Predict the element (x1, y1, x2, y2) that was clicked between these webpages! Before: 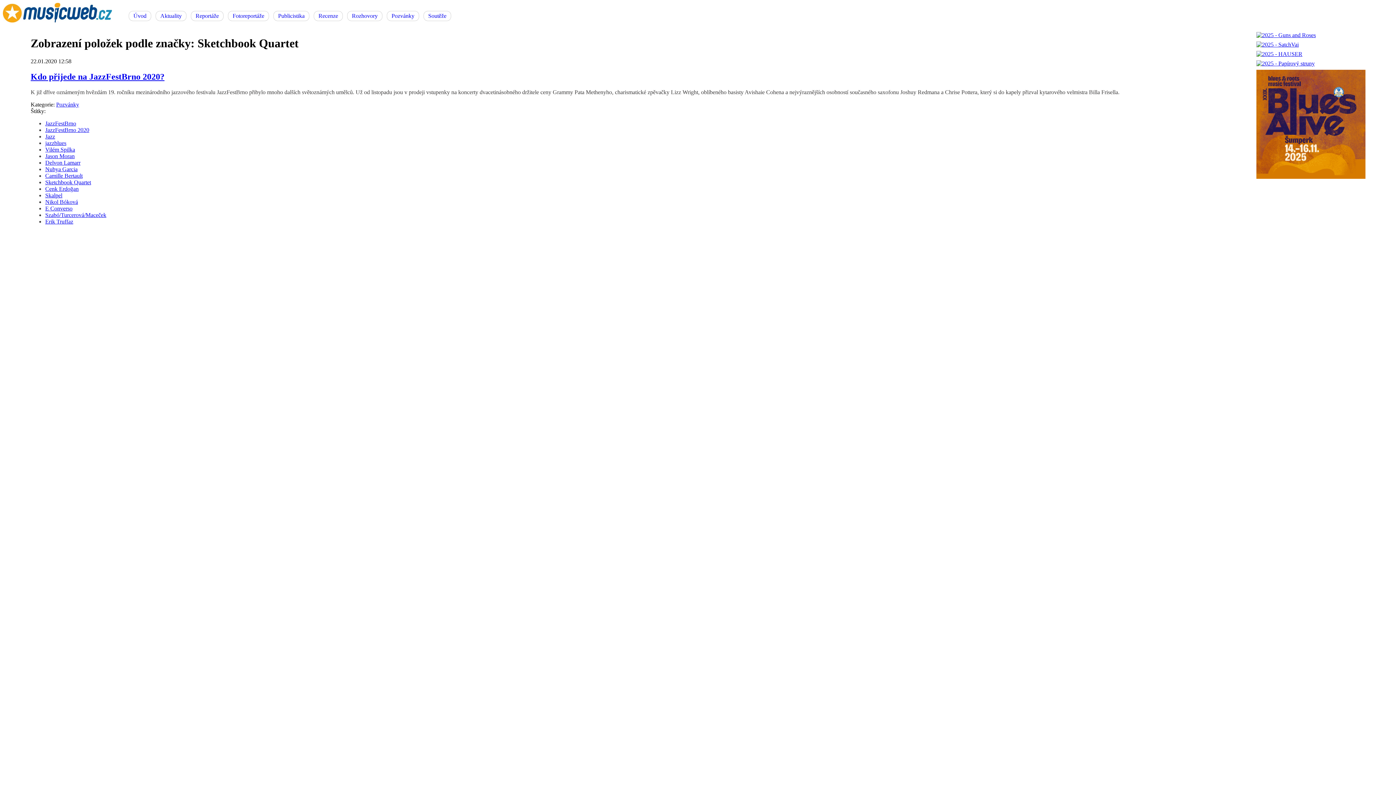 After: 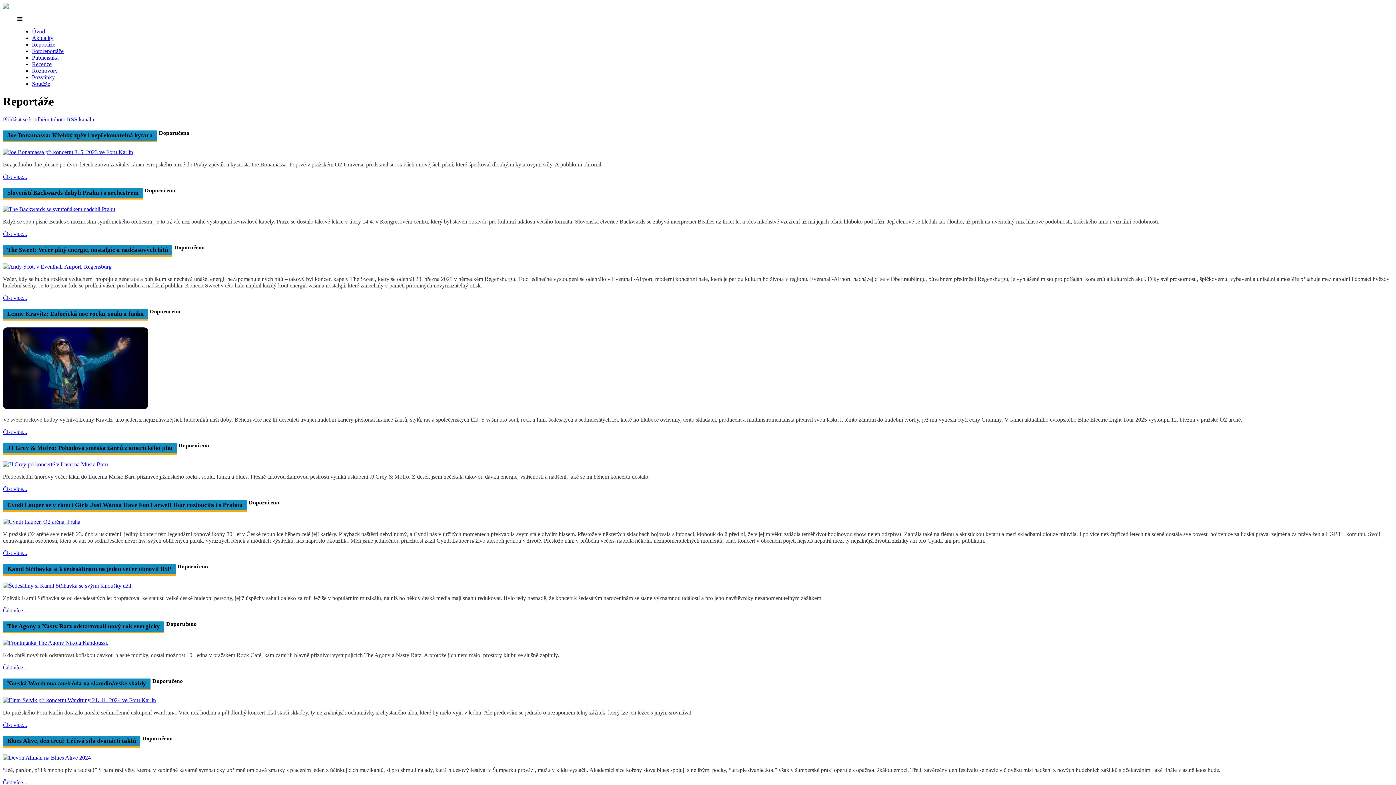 Action: label: Reportáže bbox: (190, 10, 223, 21)